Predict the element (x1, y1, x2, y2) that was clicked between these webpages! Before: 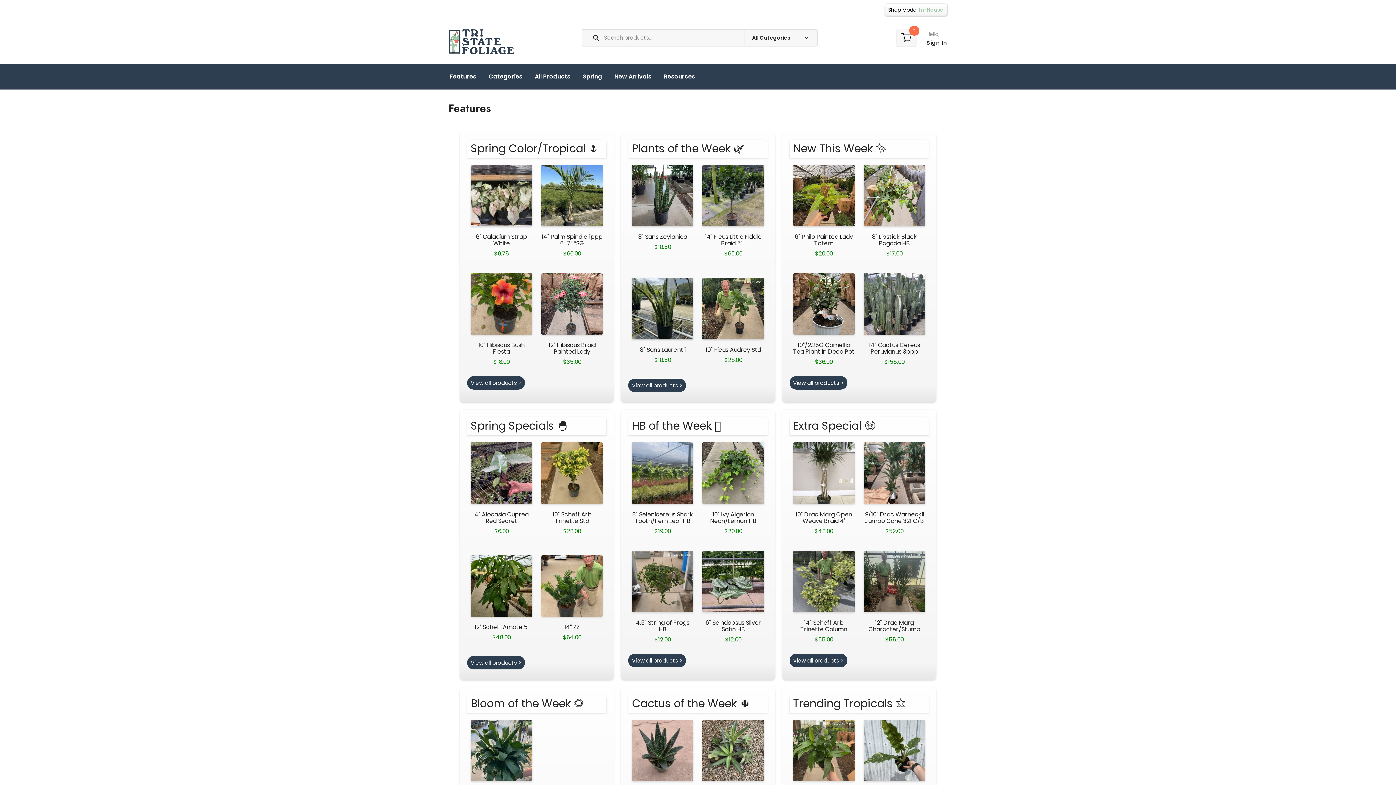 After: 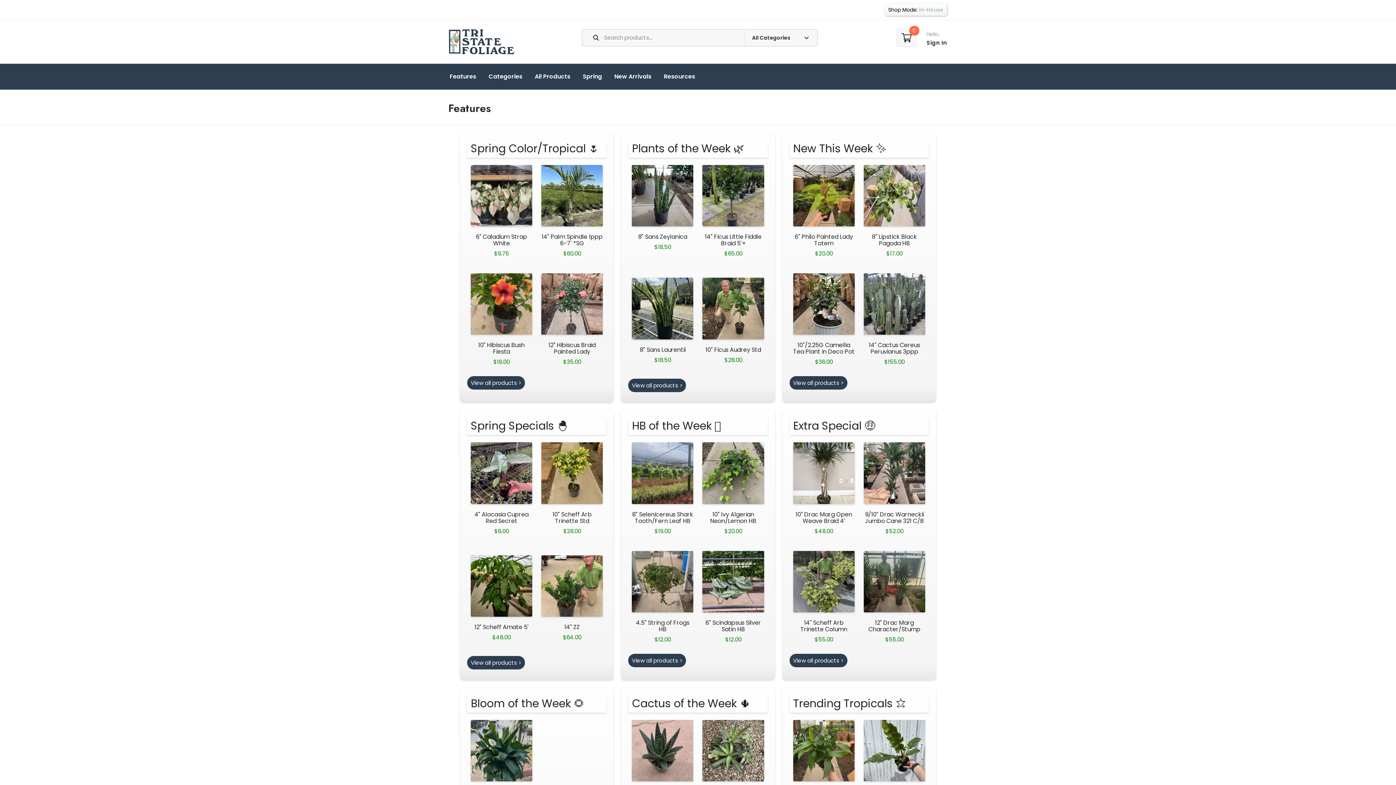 Action: bbox: (443, 69, 482, 84) label: Features